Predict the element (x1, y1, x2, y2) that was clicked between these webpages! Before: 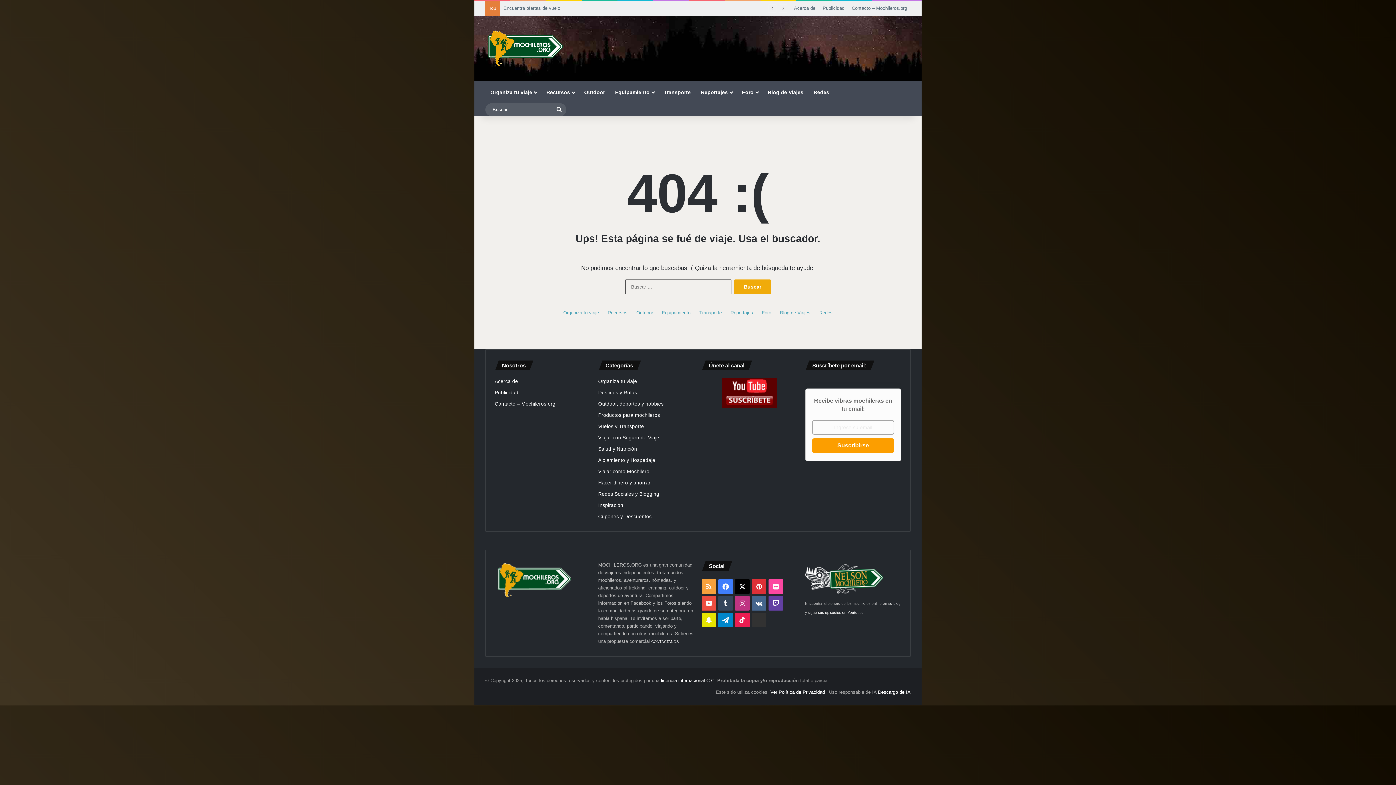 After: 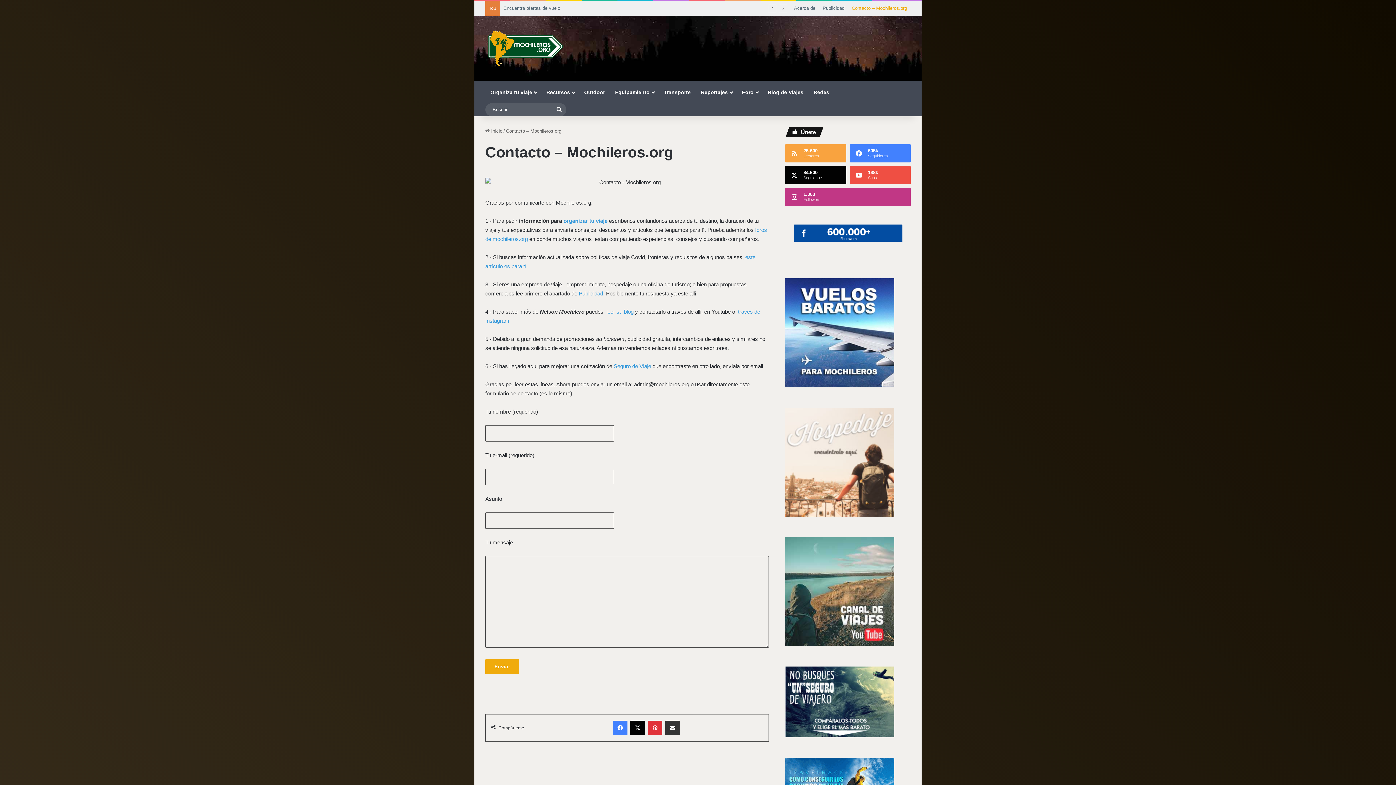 Action: bbox: (494, 401, 555, 406) label: Contacto – Mochileros.org